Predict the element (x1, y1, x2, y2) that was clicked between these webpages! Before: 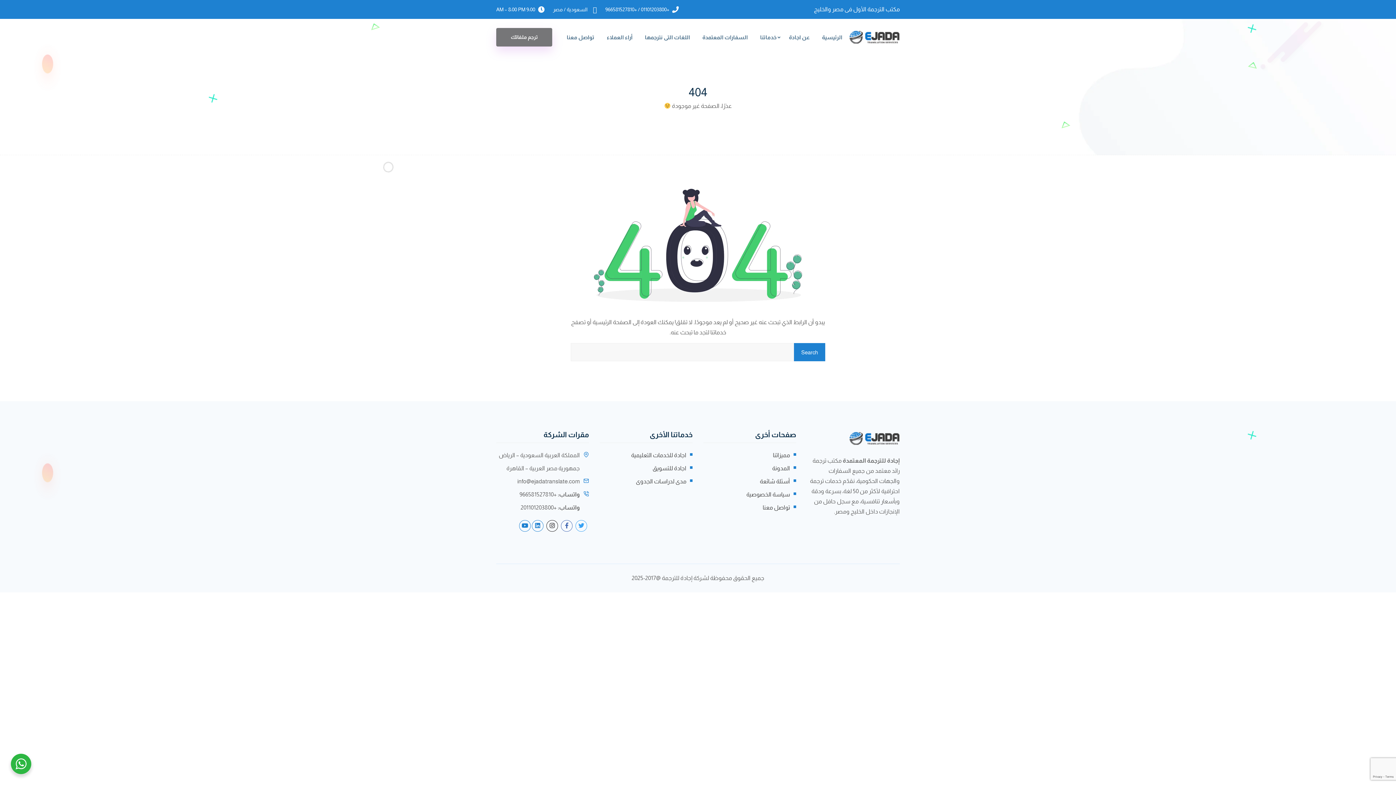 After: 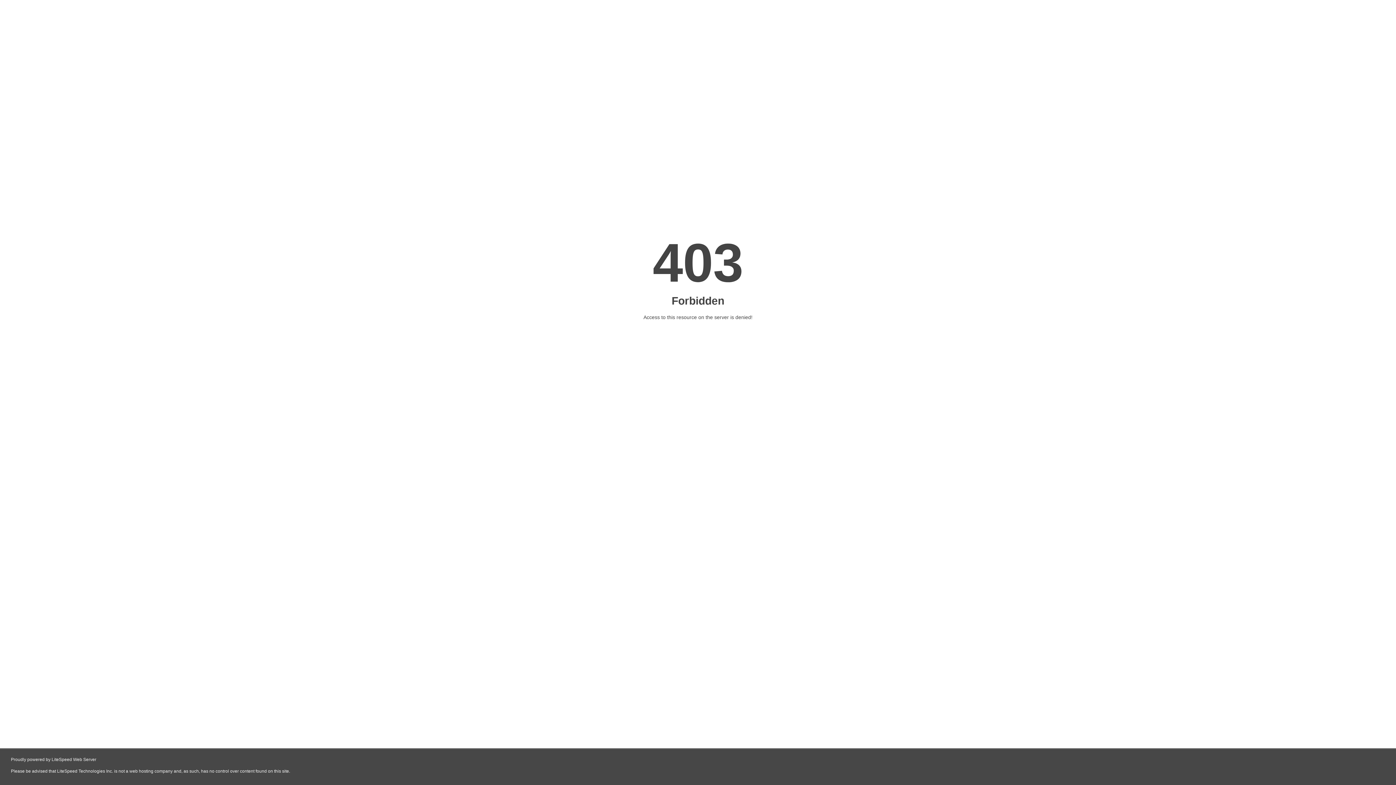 Action: label: اجادة للخدمات التعليمية bbox: (631, 450, 686, 460)